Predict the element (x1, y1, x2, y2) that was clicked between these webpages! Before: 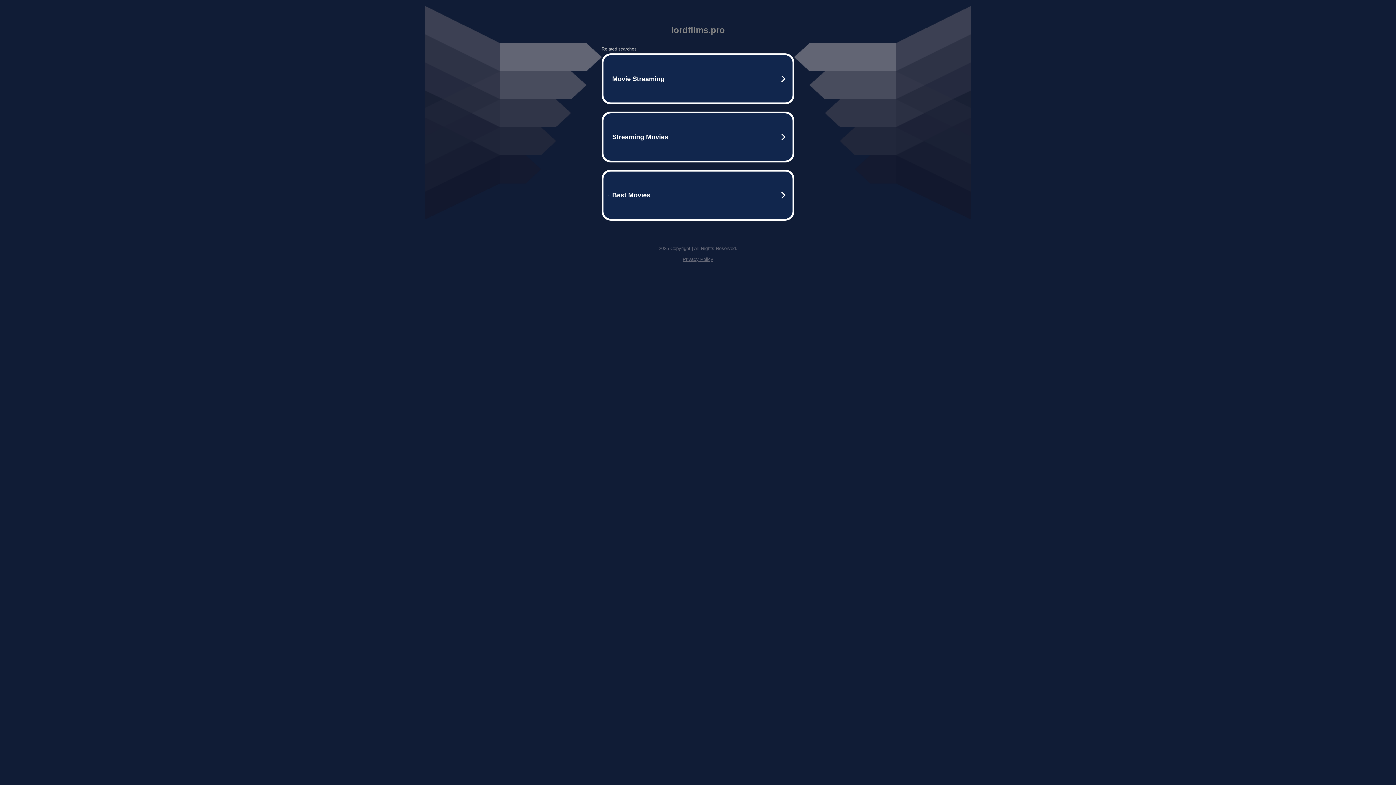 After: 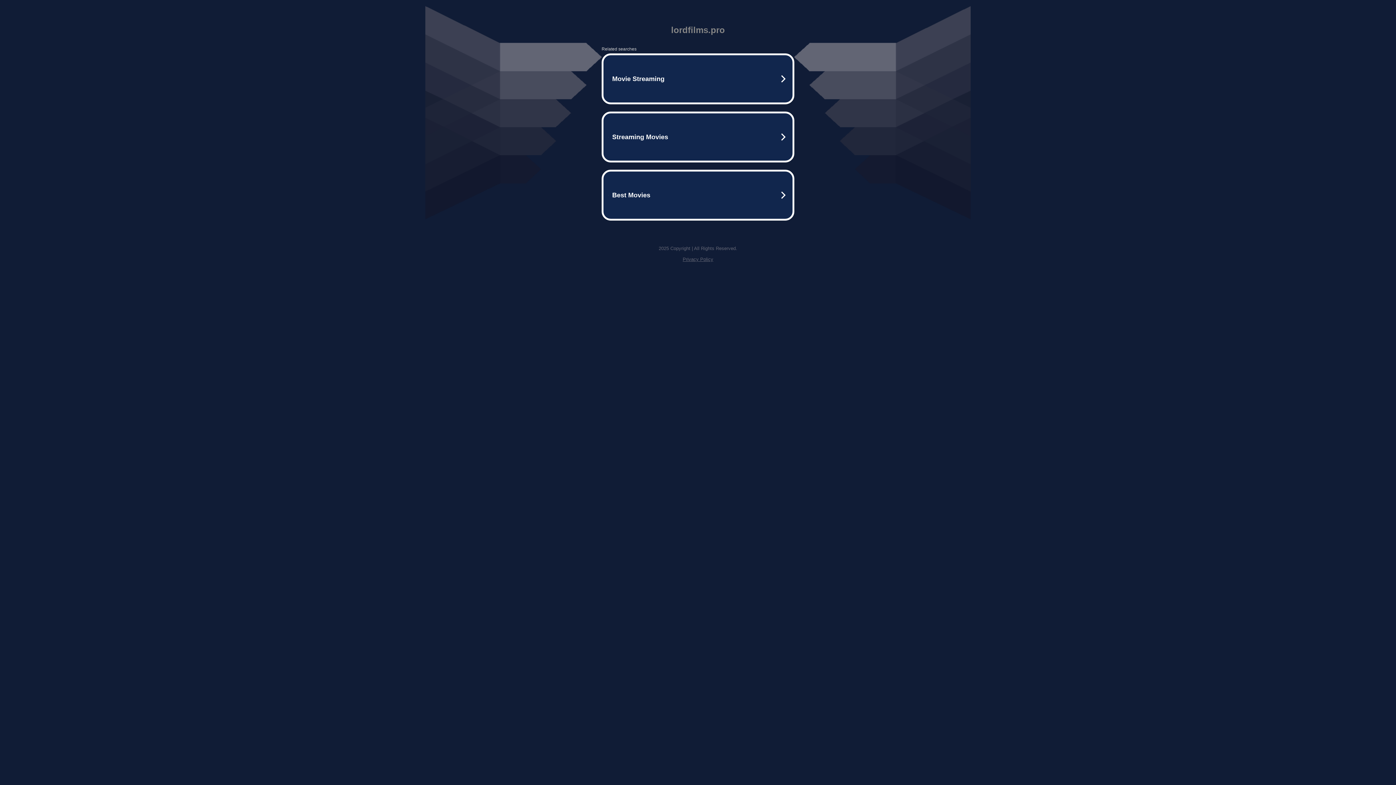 Action: bbox: (682, 256, 713, 262) label: Privacy Policy